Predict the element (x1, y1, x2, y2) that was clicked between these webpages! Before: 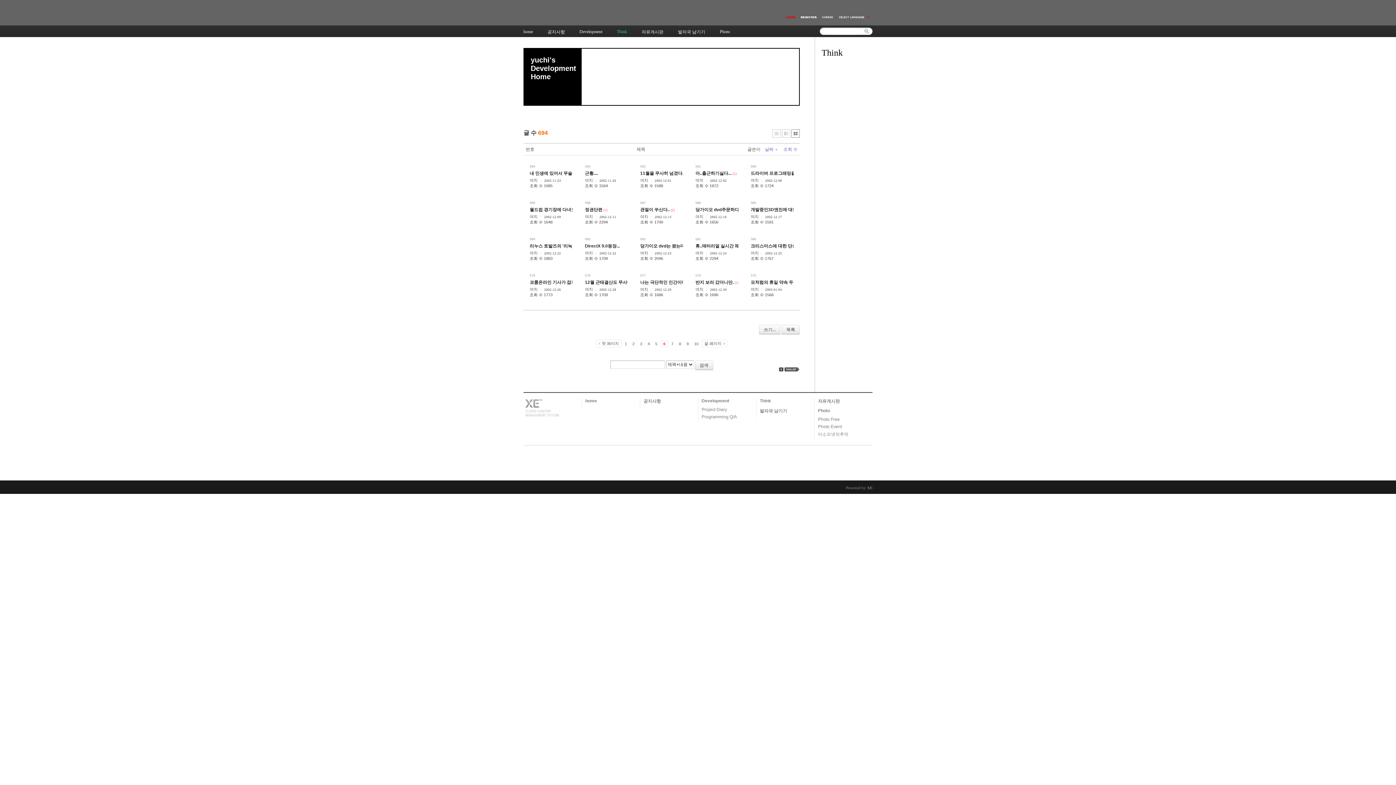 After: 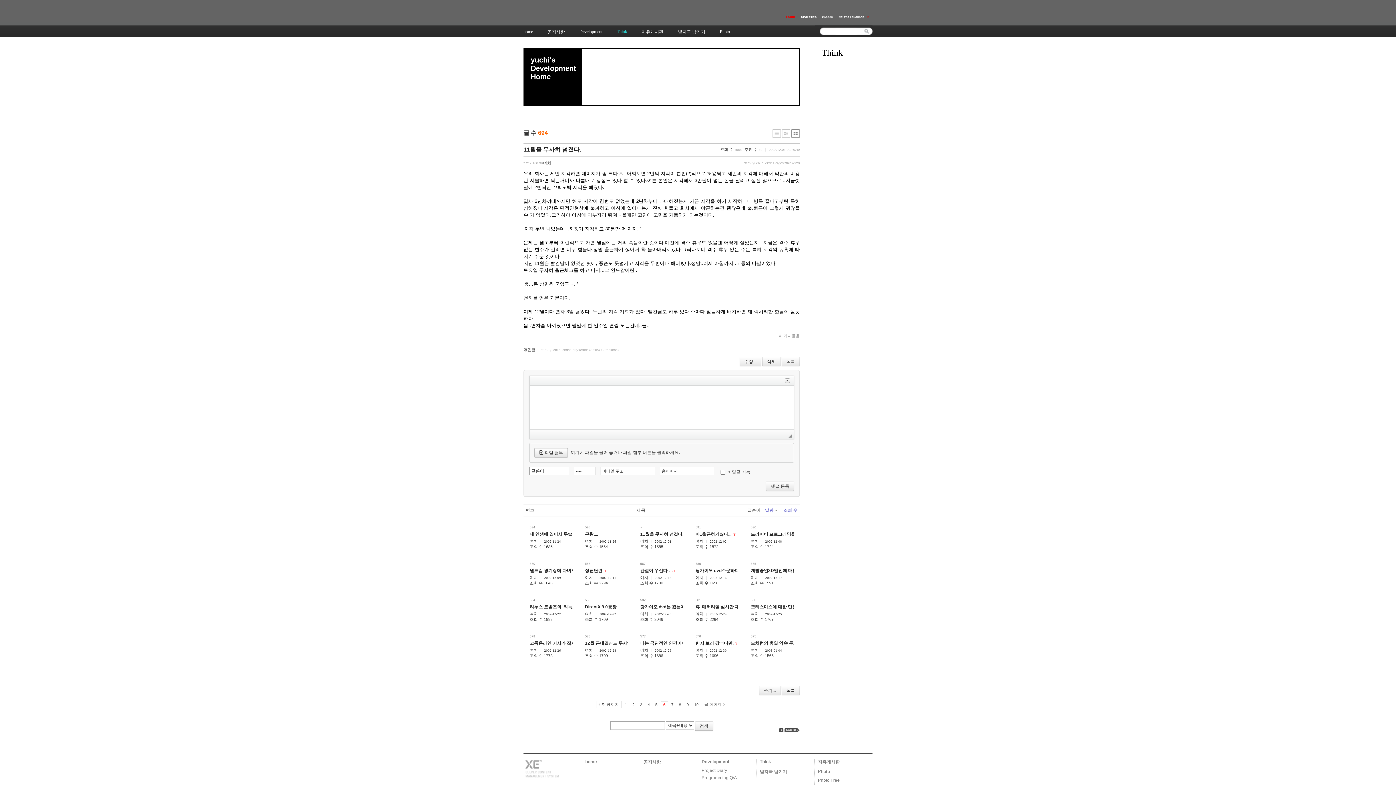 Action: label: 11월을 무사히 넘겼다. bbox: (640, 170, 683, 176)